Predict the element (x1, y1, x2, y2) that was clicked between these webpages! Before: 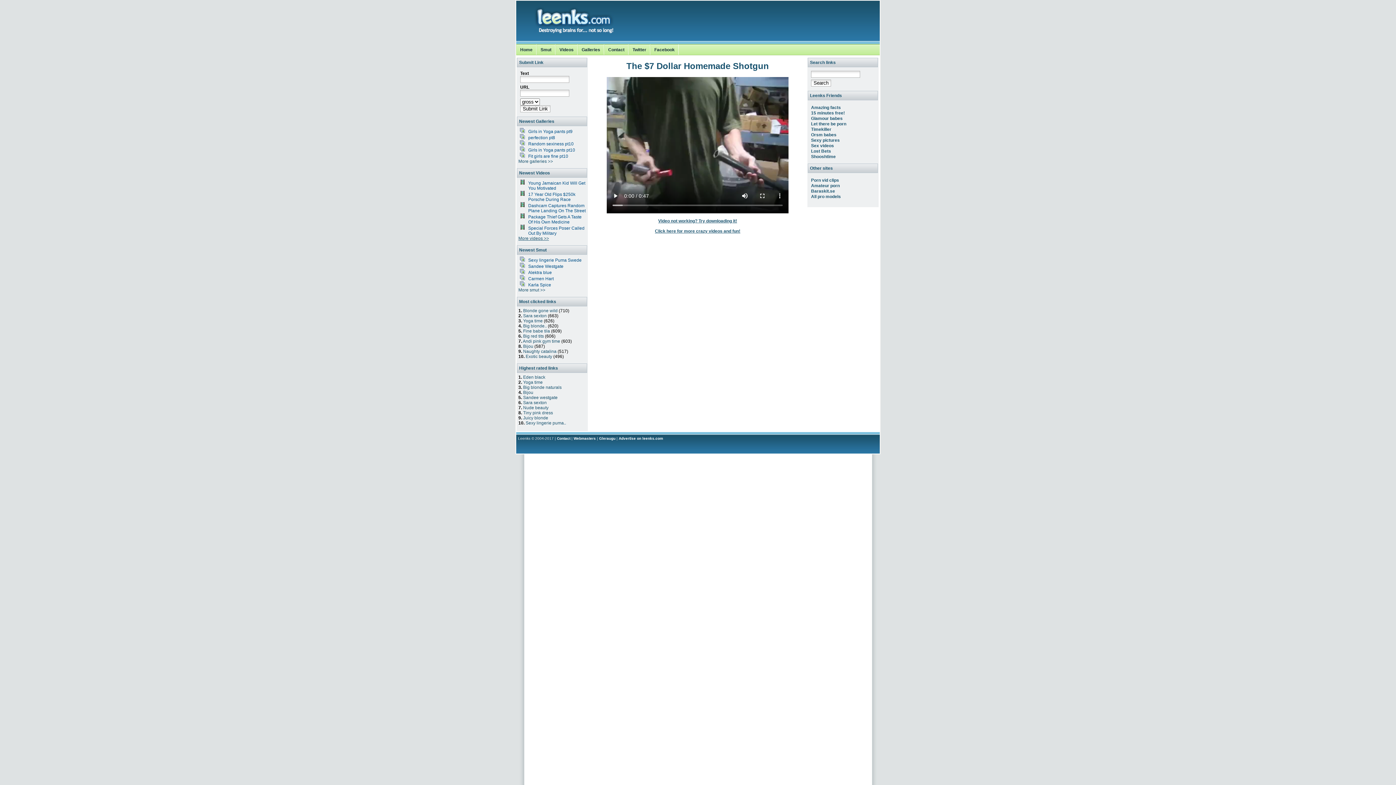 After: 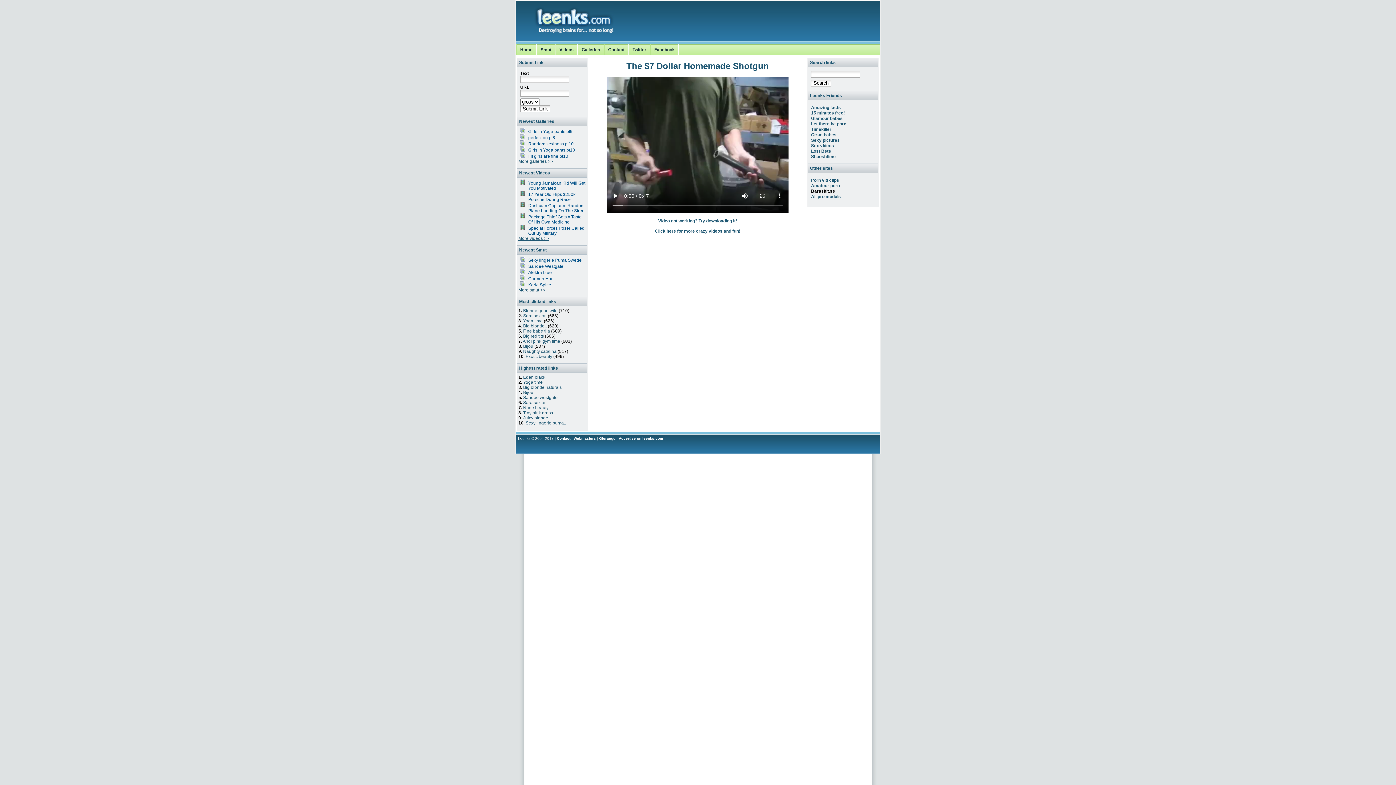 Action: label: Baraskit.se bbox: (811, 188, 835, 194)